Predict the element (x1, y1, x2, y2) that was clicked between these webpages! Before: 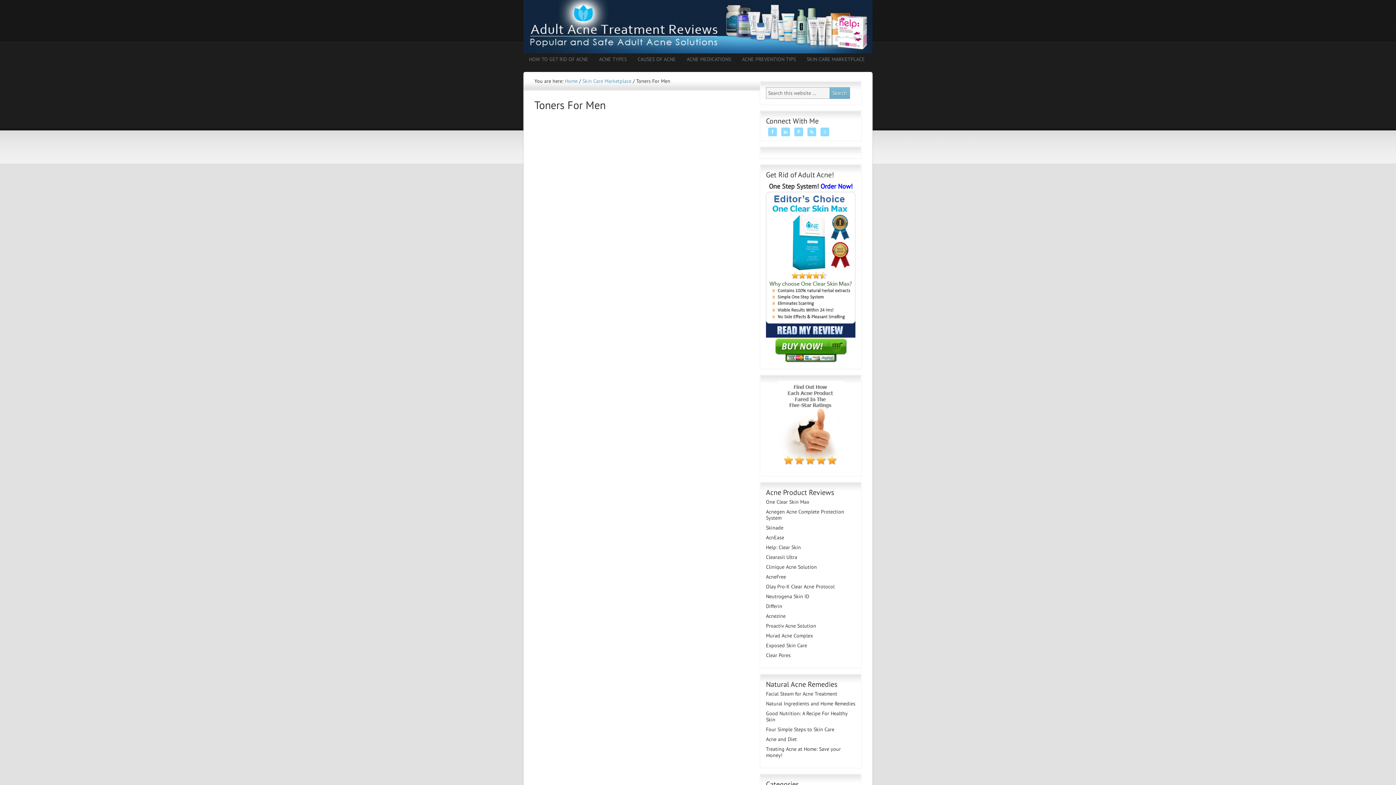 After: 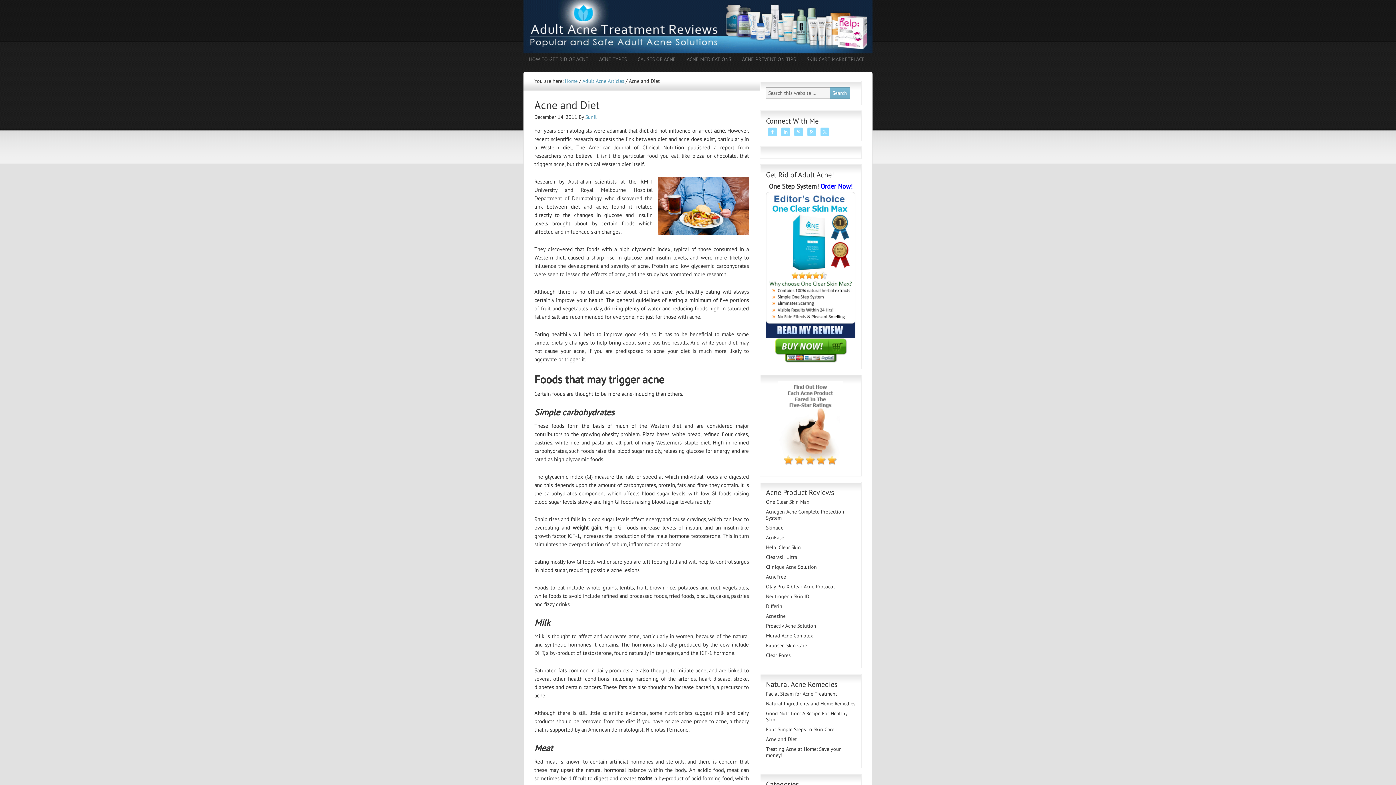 Action: bbox: (766, 736, 797, 742) label: Acne and Diet